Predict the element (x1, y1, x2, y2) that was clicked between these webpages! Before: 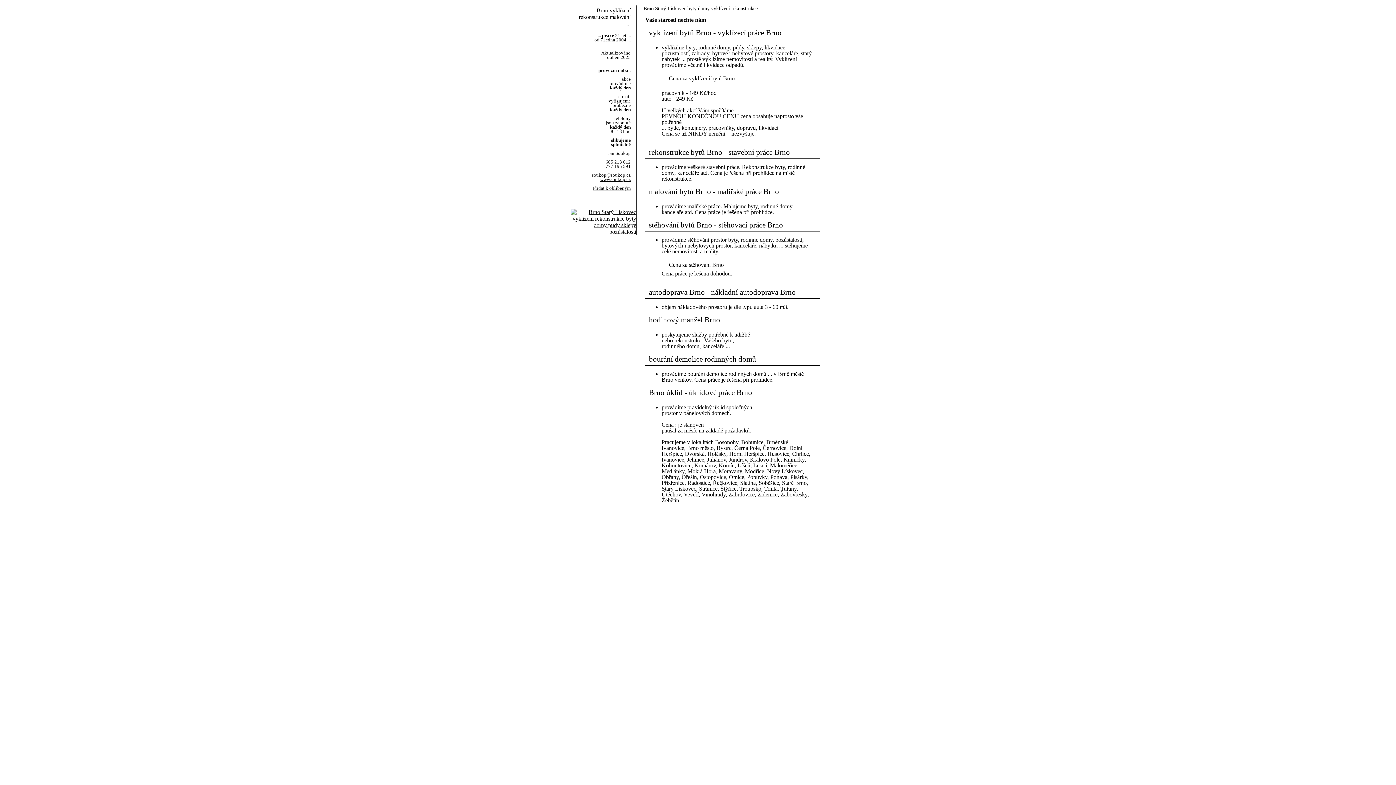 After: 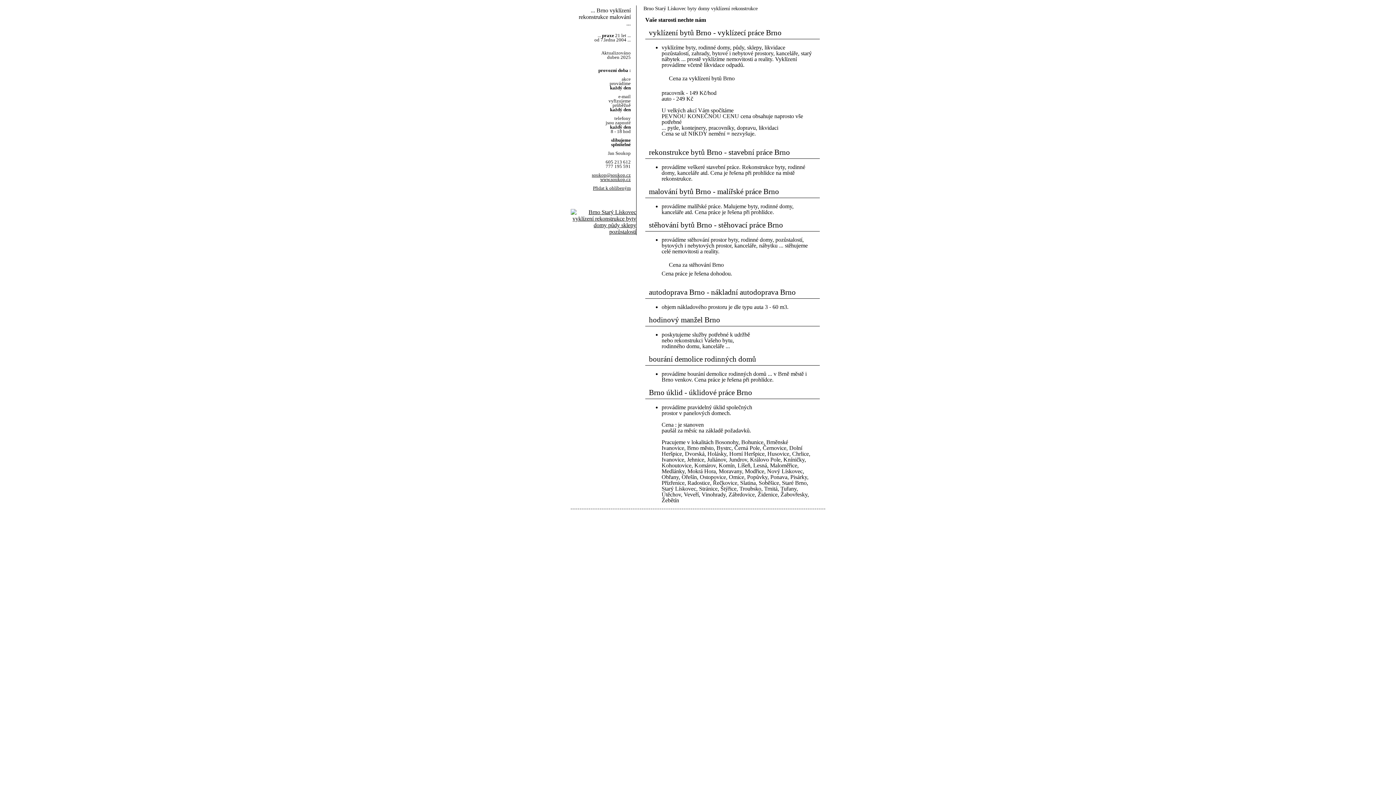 Action: bbox: (593, 185, 630, 190) label: Přidat k oblíbeným